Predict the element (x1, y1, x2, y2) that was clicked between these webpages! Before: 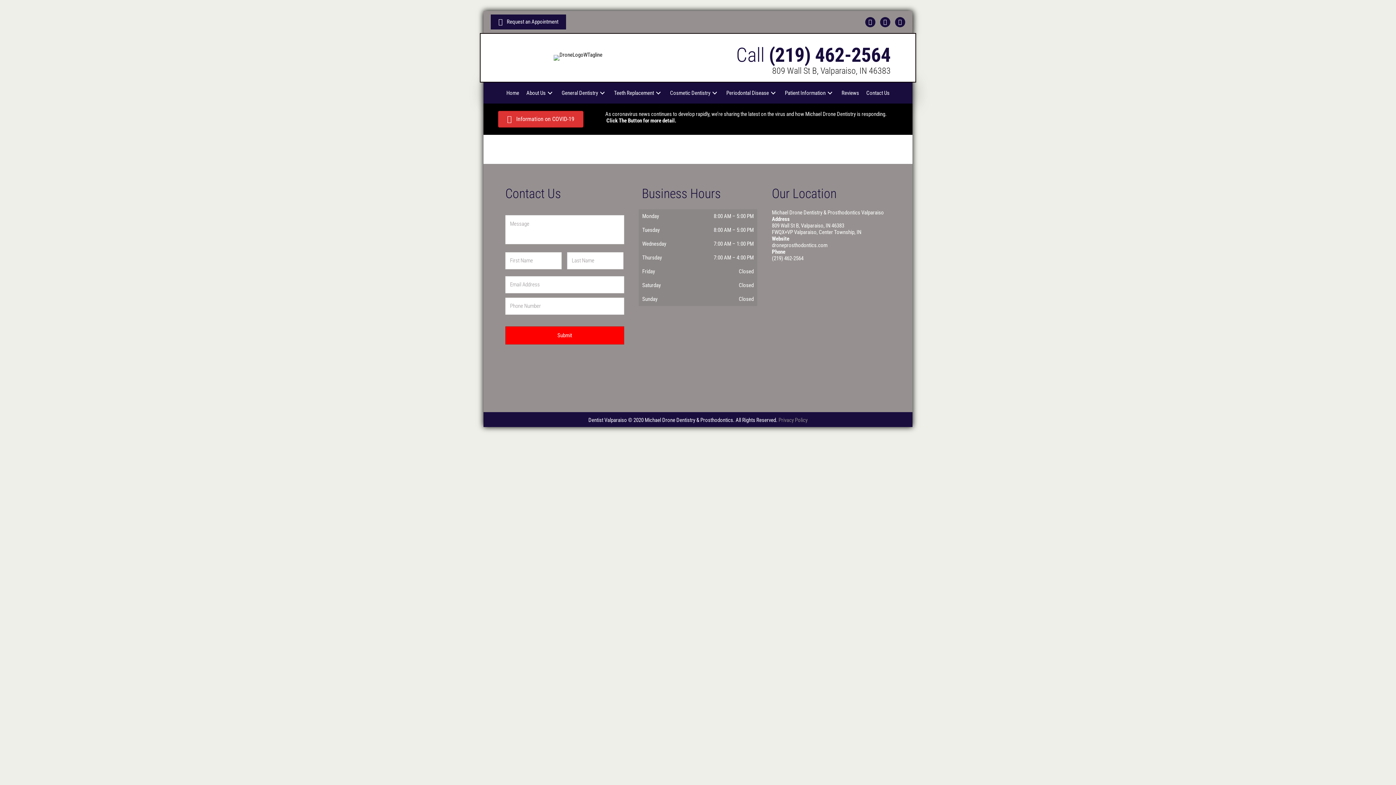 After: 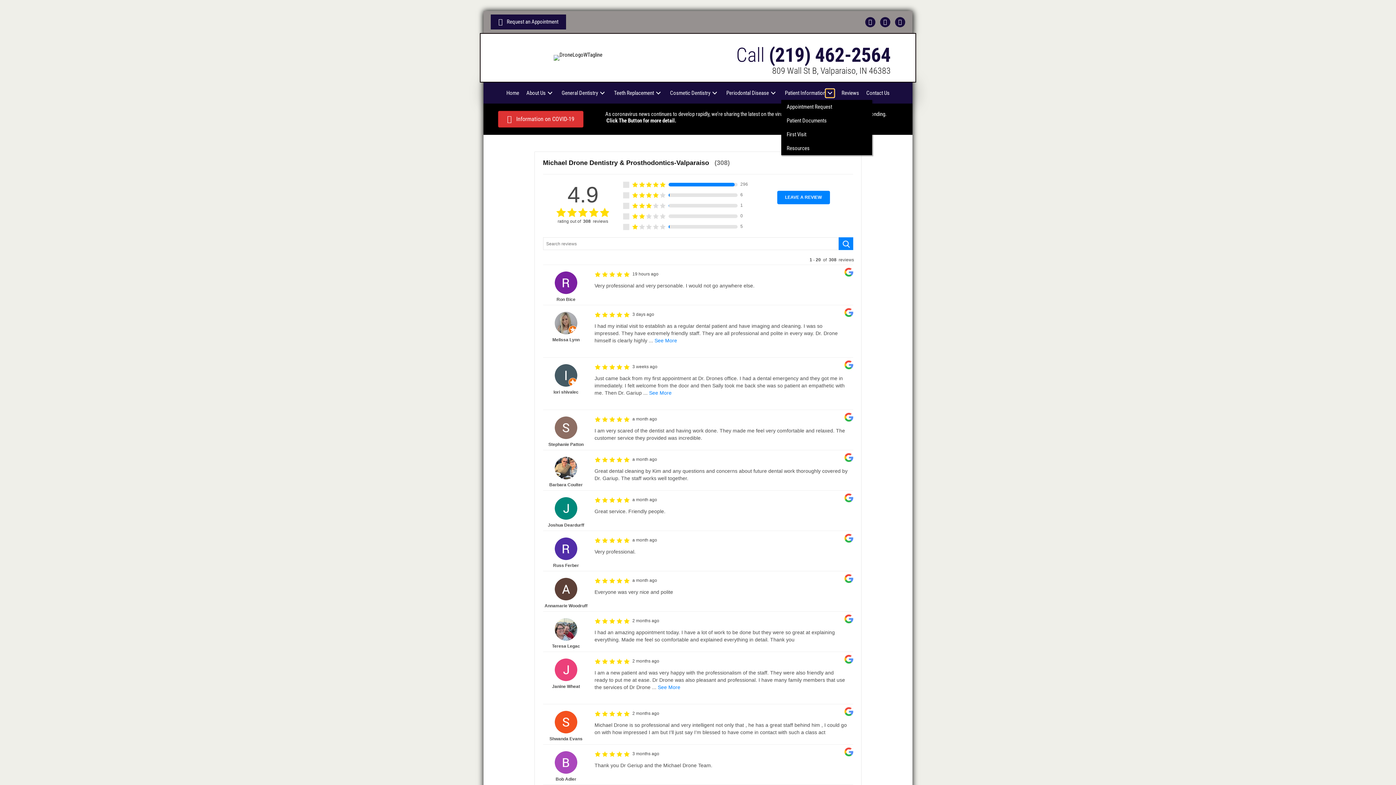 Action: bbox: (825, 88, 834, 97) label: Patient Information: submenu